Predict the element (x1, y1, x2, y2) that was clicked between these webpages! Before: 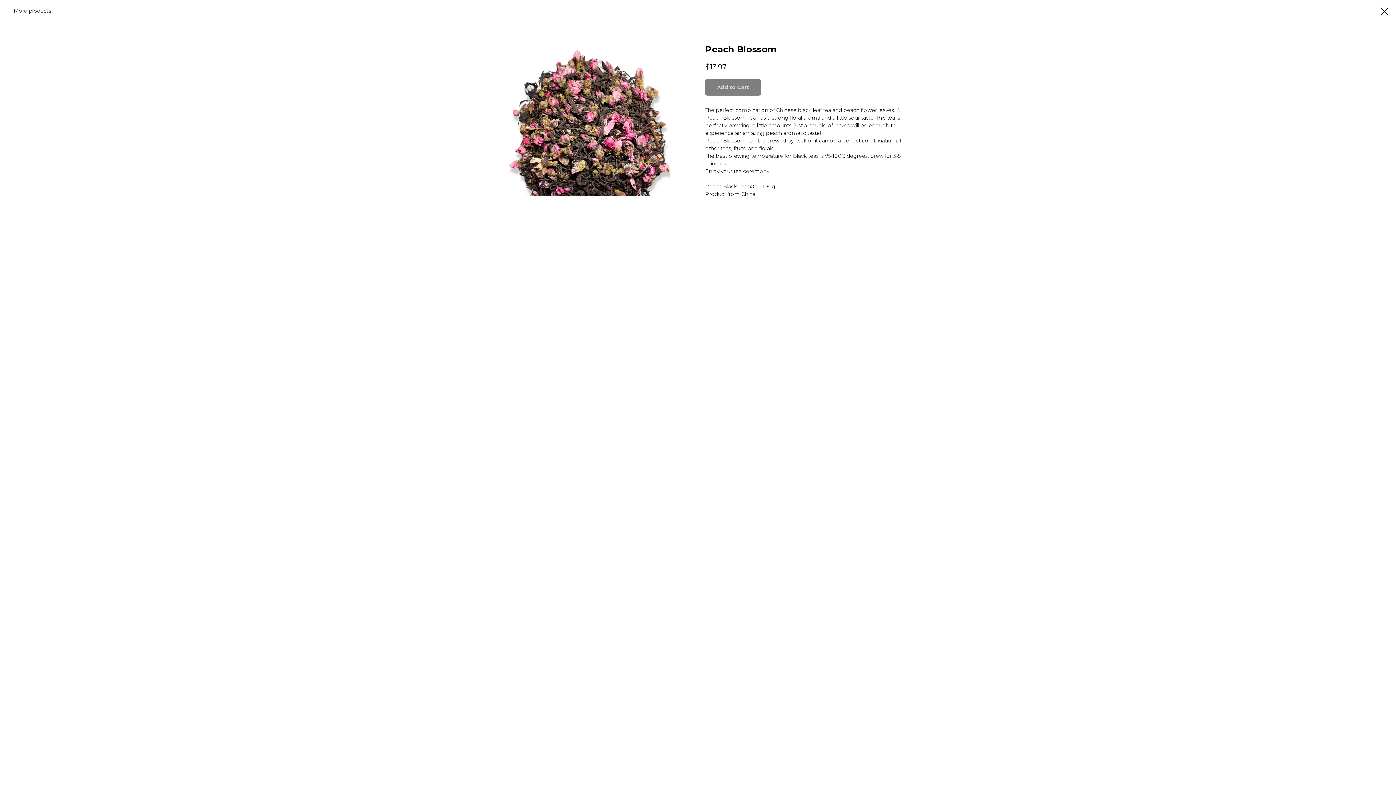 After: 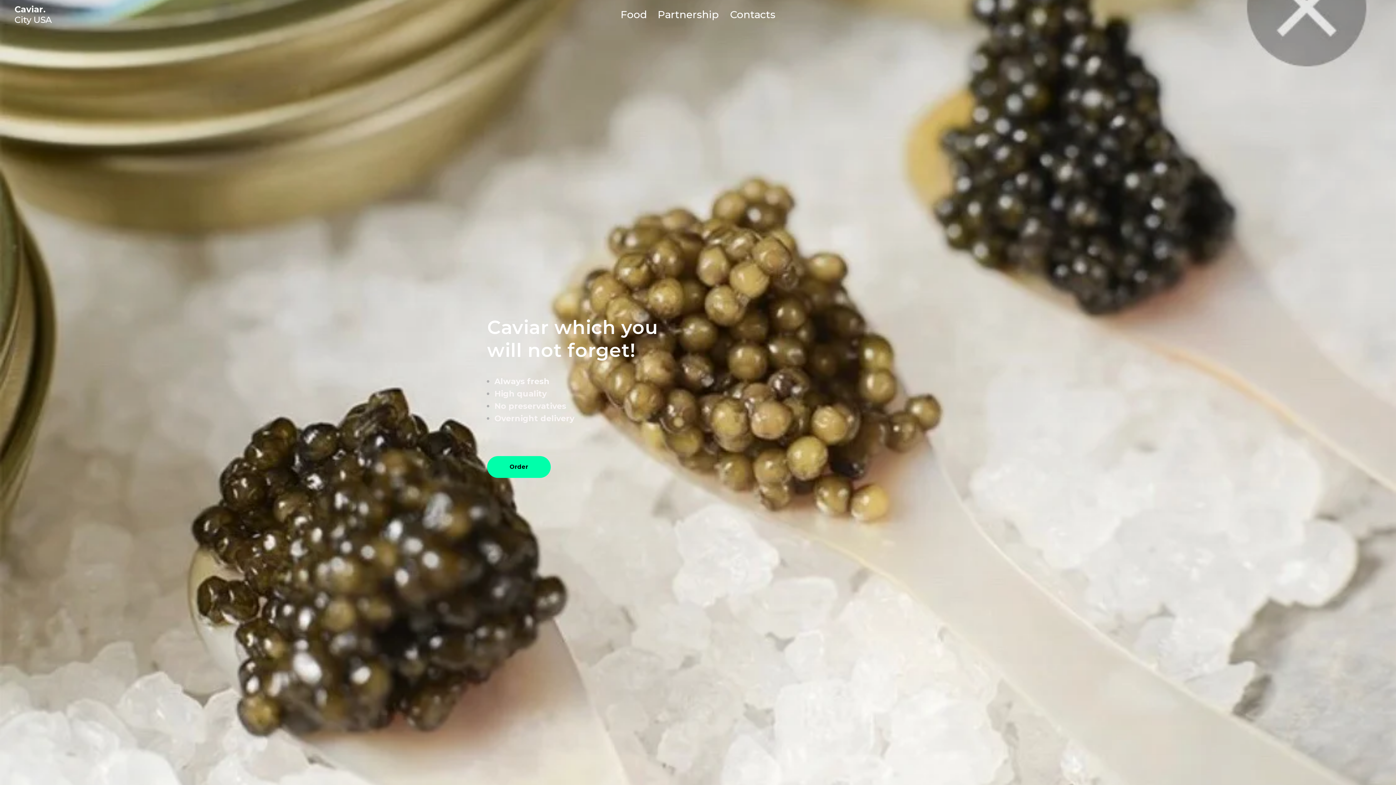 Action: bbox: (1380, 7, 1389, 15)